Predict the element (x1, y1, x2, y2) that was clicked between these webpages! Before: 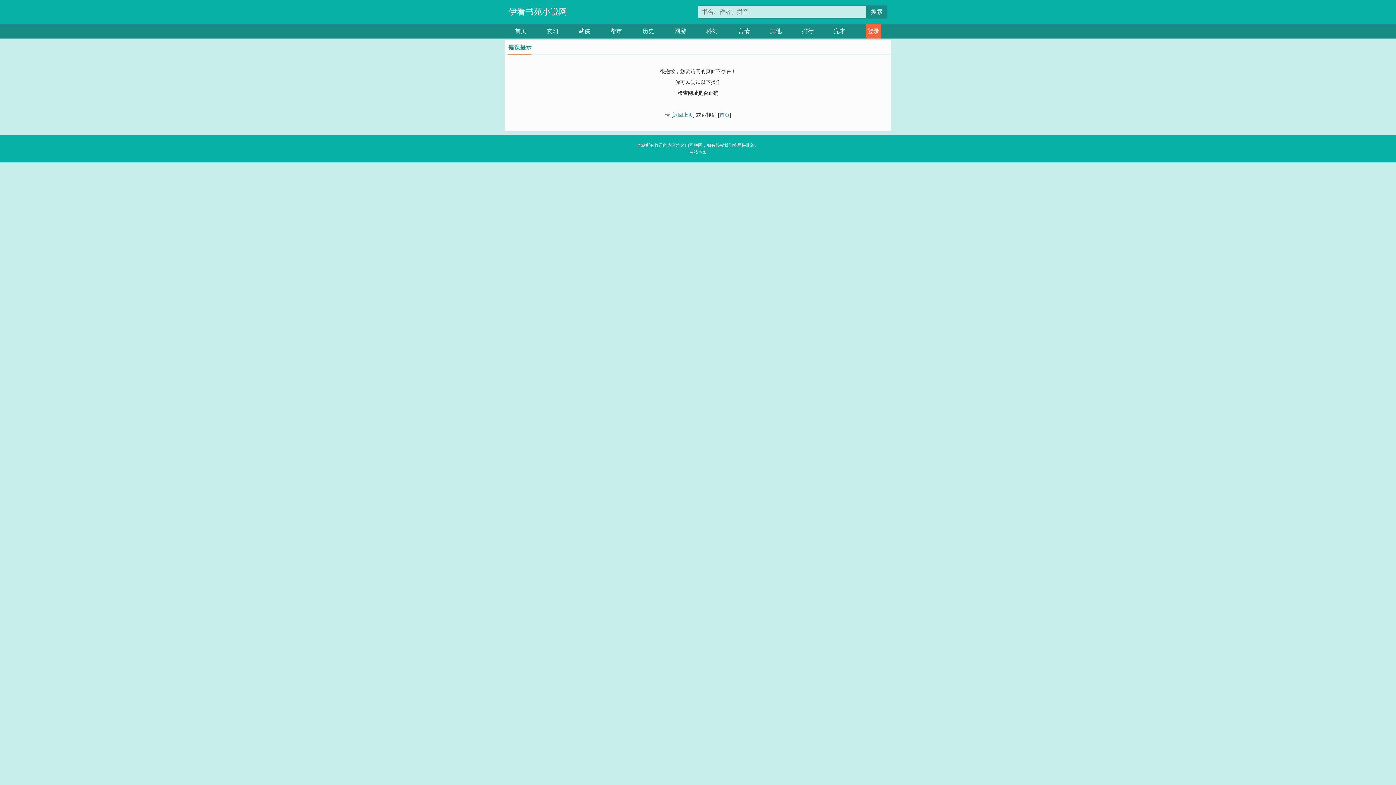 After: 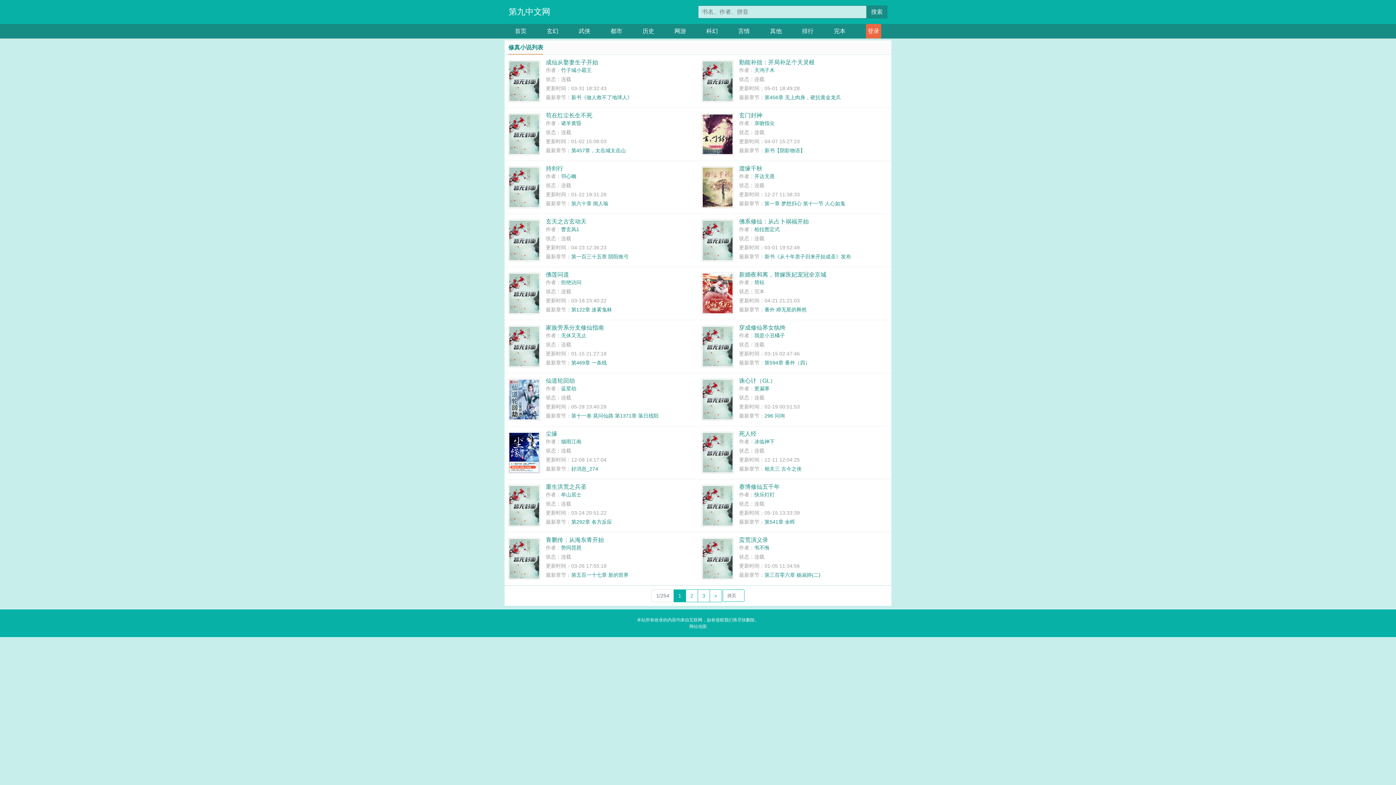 Action: label: 武侠 bbox: (578, 24, 590, 38)